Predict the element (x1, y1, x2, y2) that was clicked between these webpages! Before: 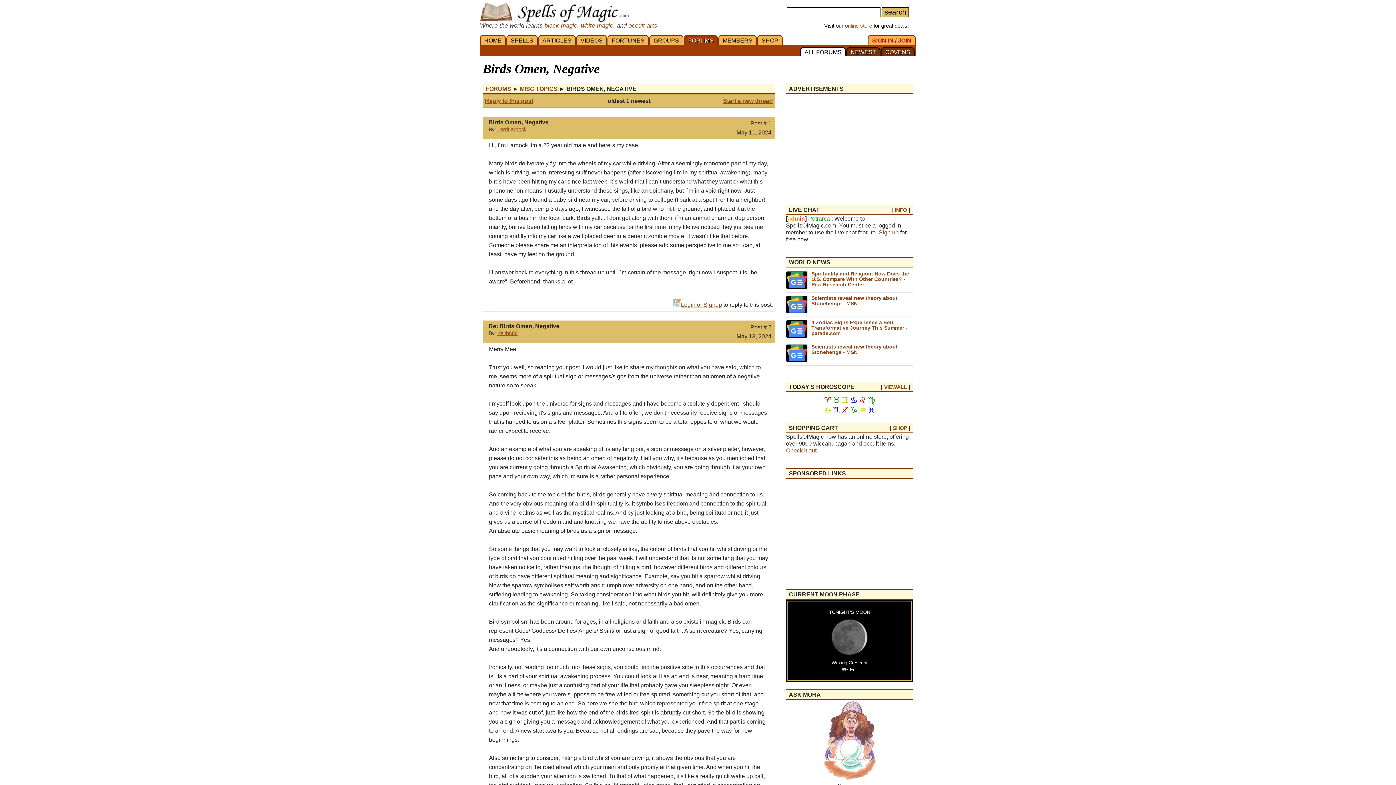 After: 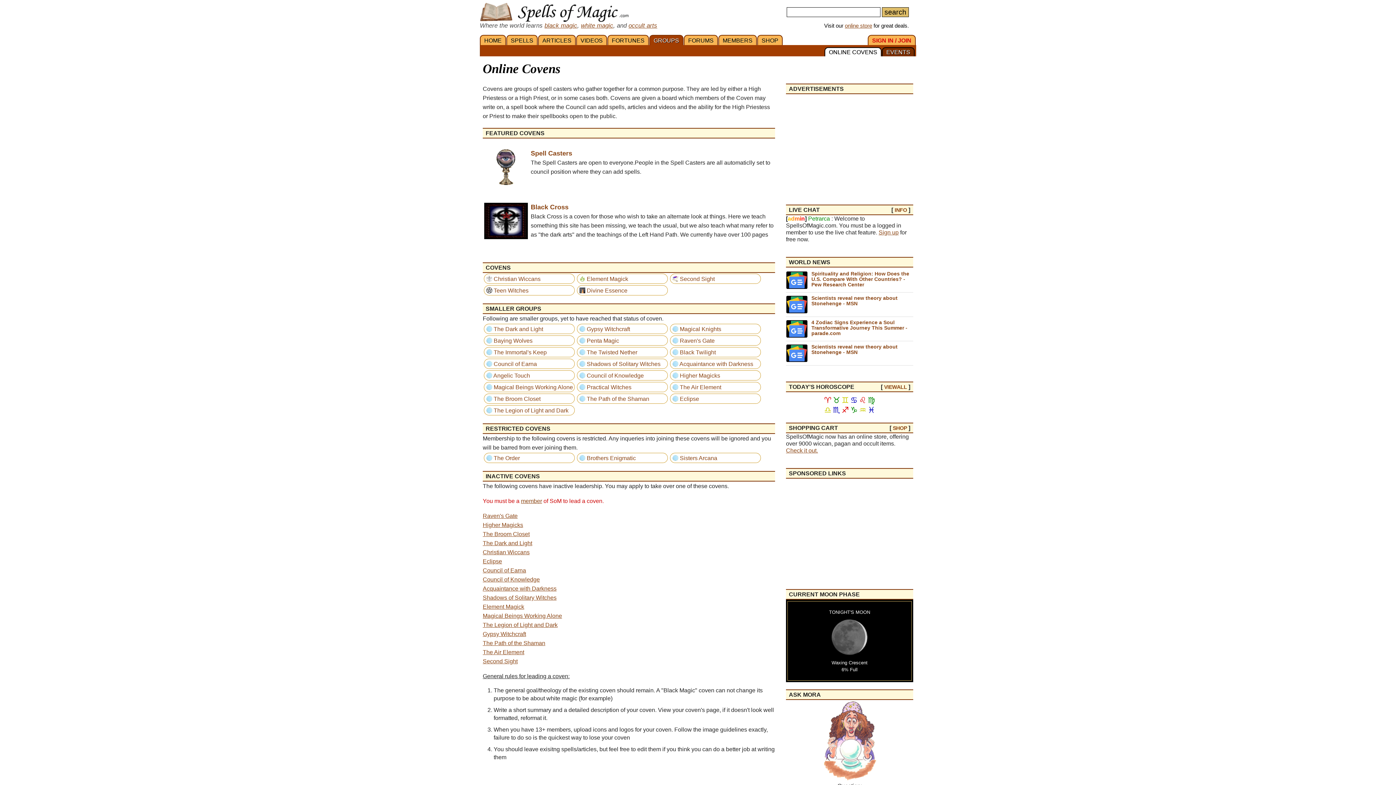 Action: label: GROUPS bbox: (649, 34, 683, 45)